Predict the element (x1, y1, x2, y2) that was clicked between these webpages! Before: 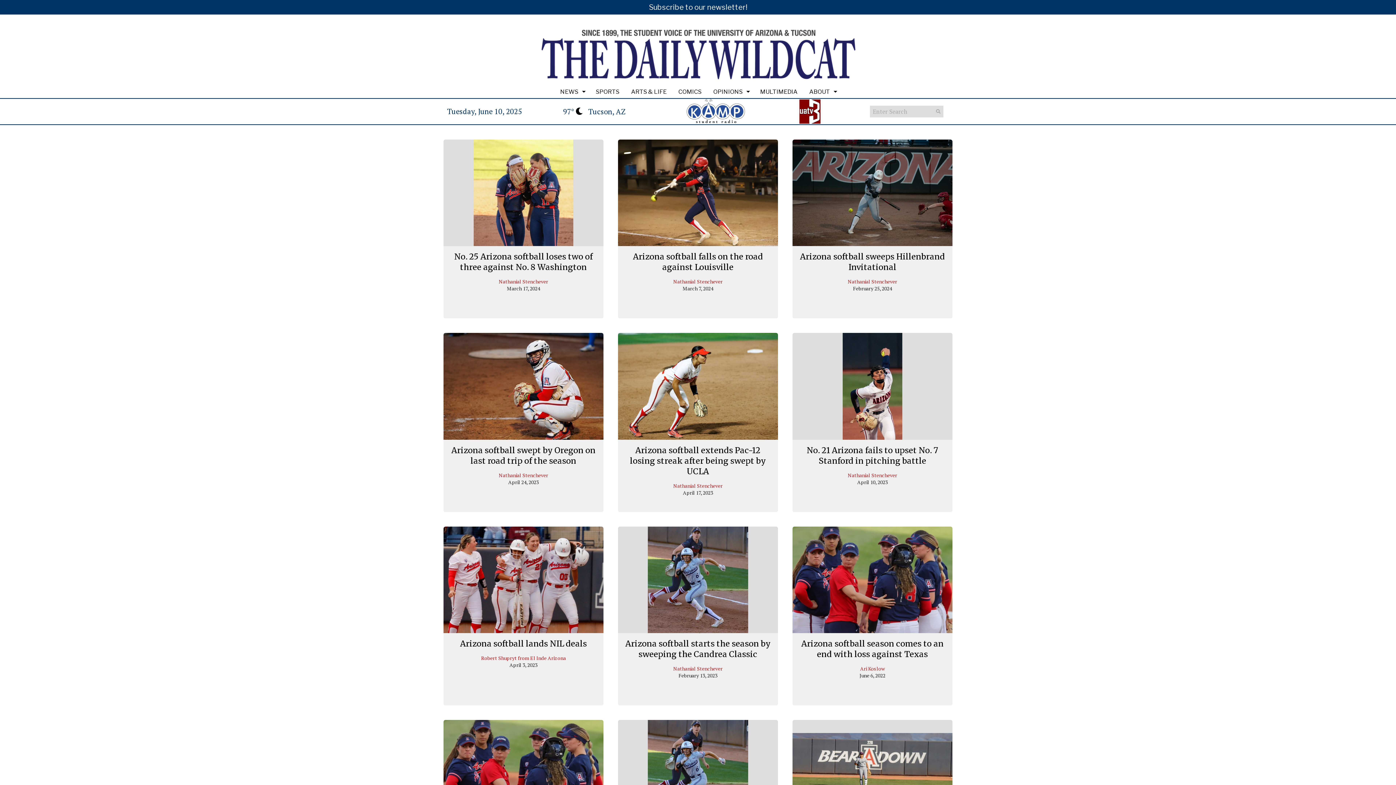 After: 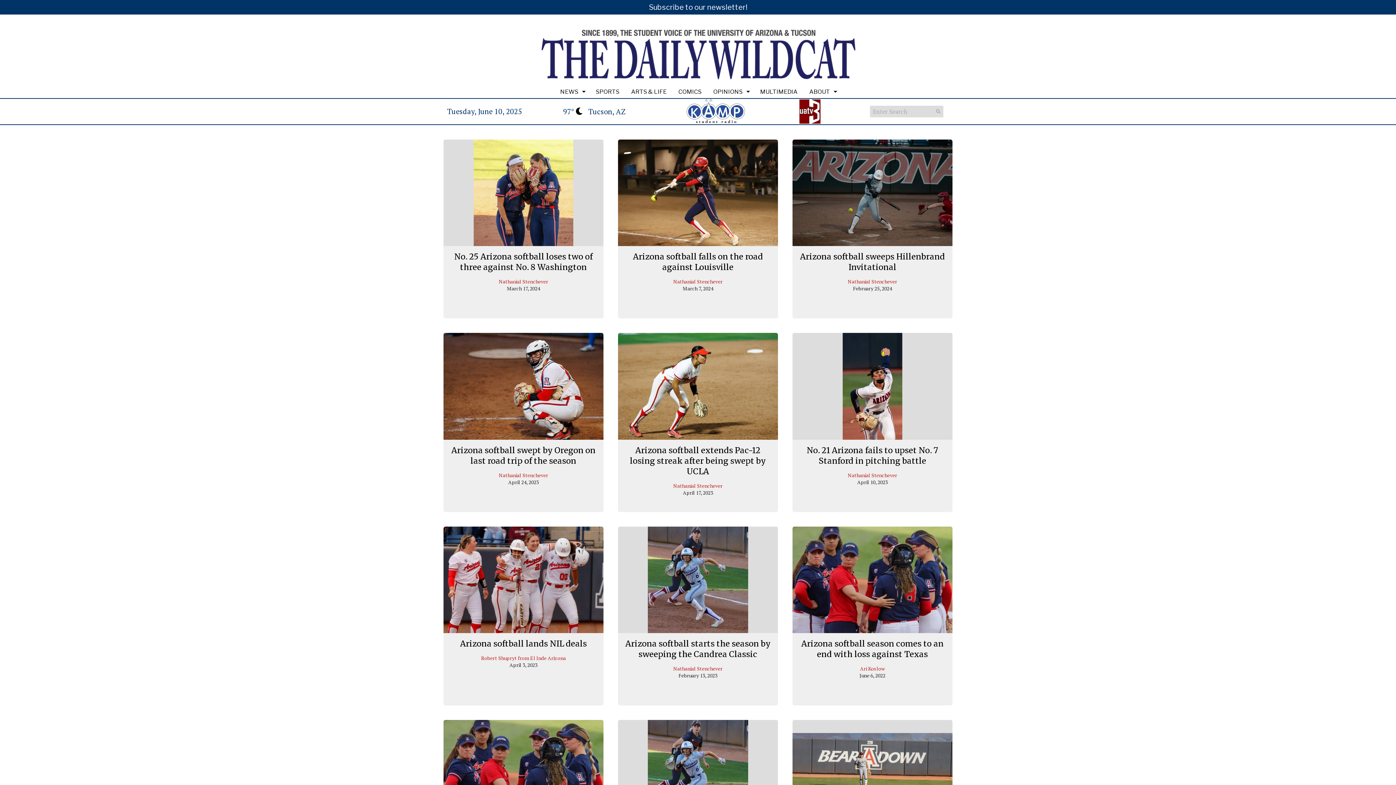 Action: bbox: (759, 108, 861, 113)